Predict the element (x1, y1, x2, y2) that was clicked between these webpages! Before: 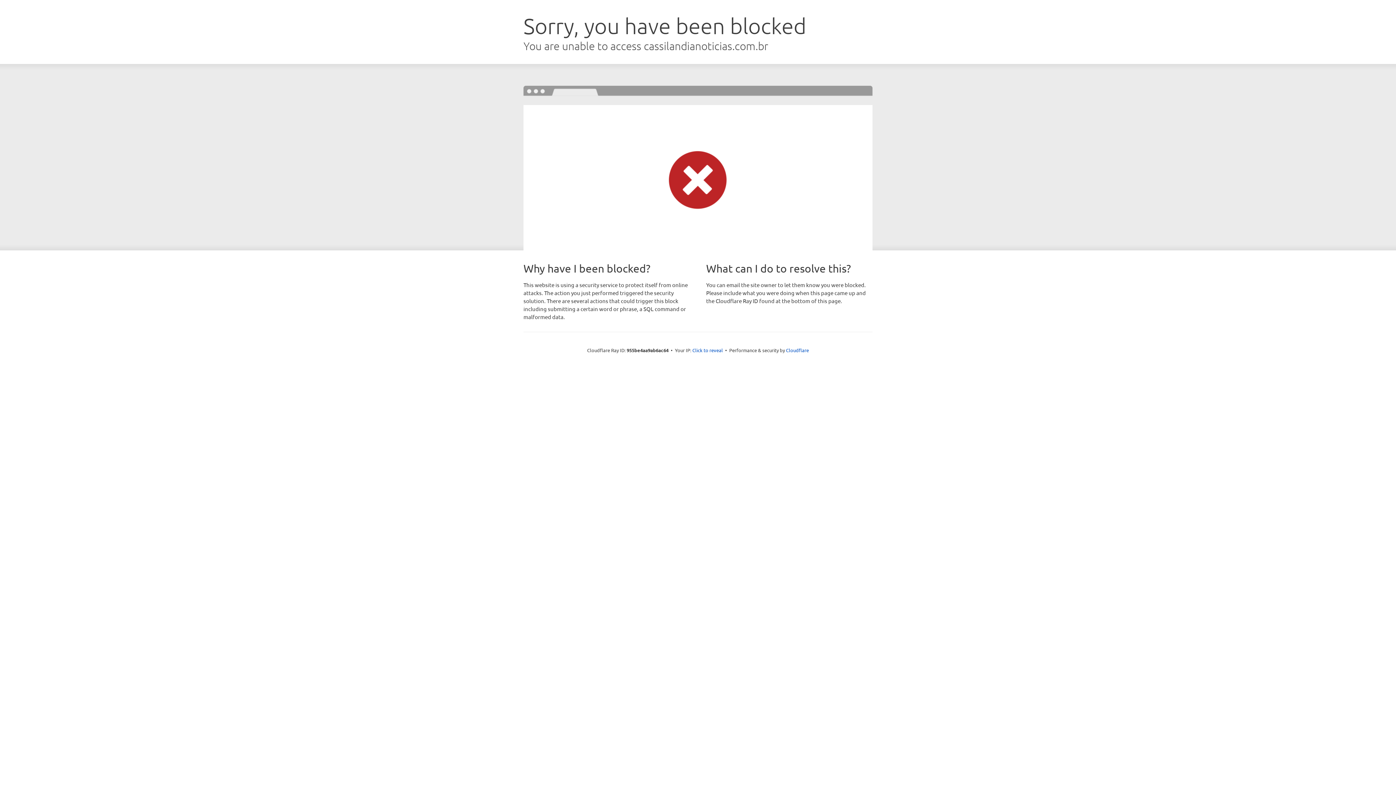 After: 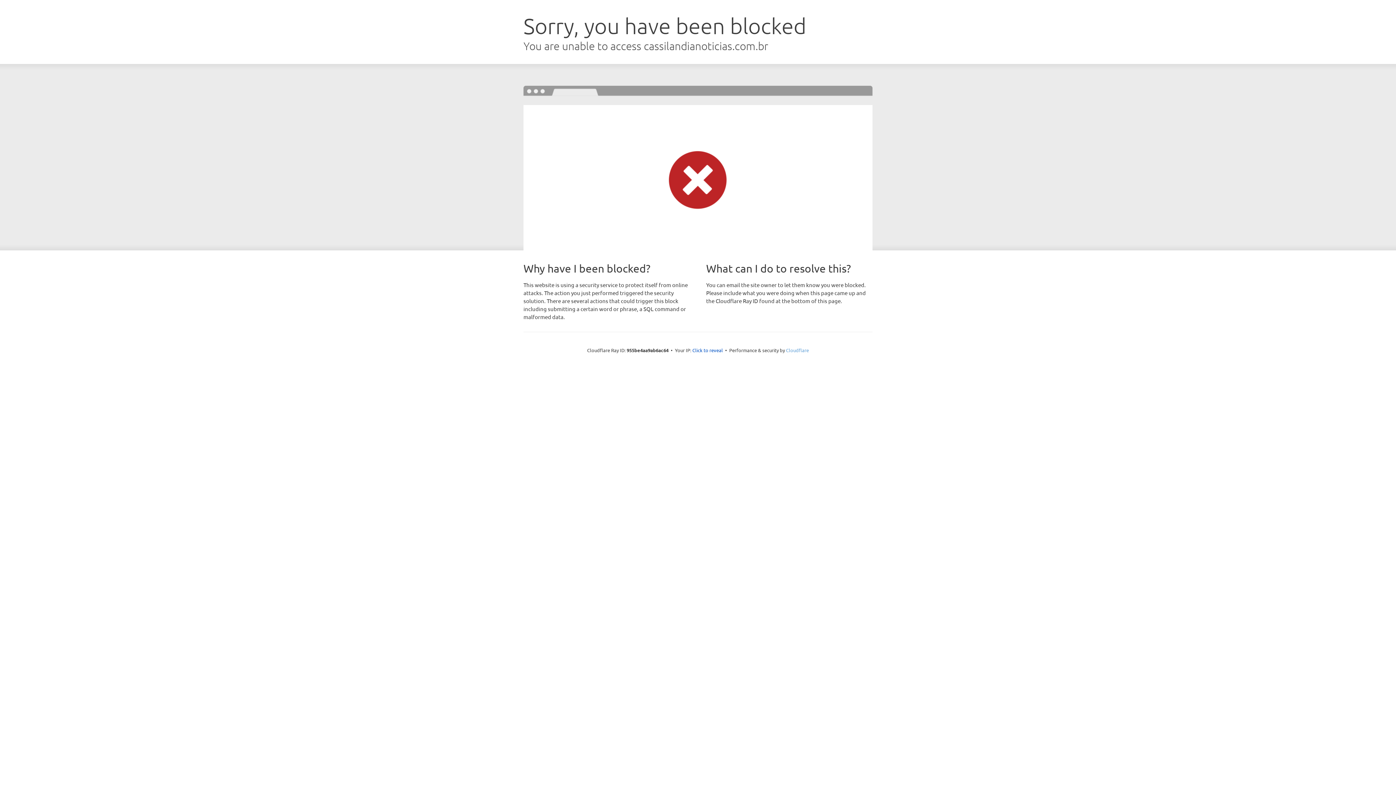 Action: label: Cloudflare bbox: (786, 347, 809, 353)